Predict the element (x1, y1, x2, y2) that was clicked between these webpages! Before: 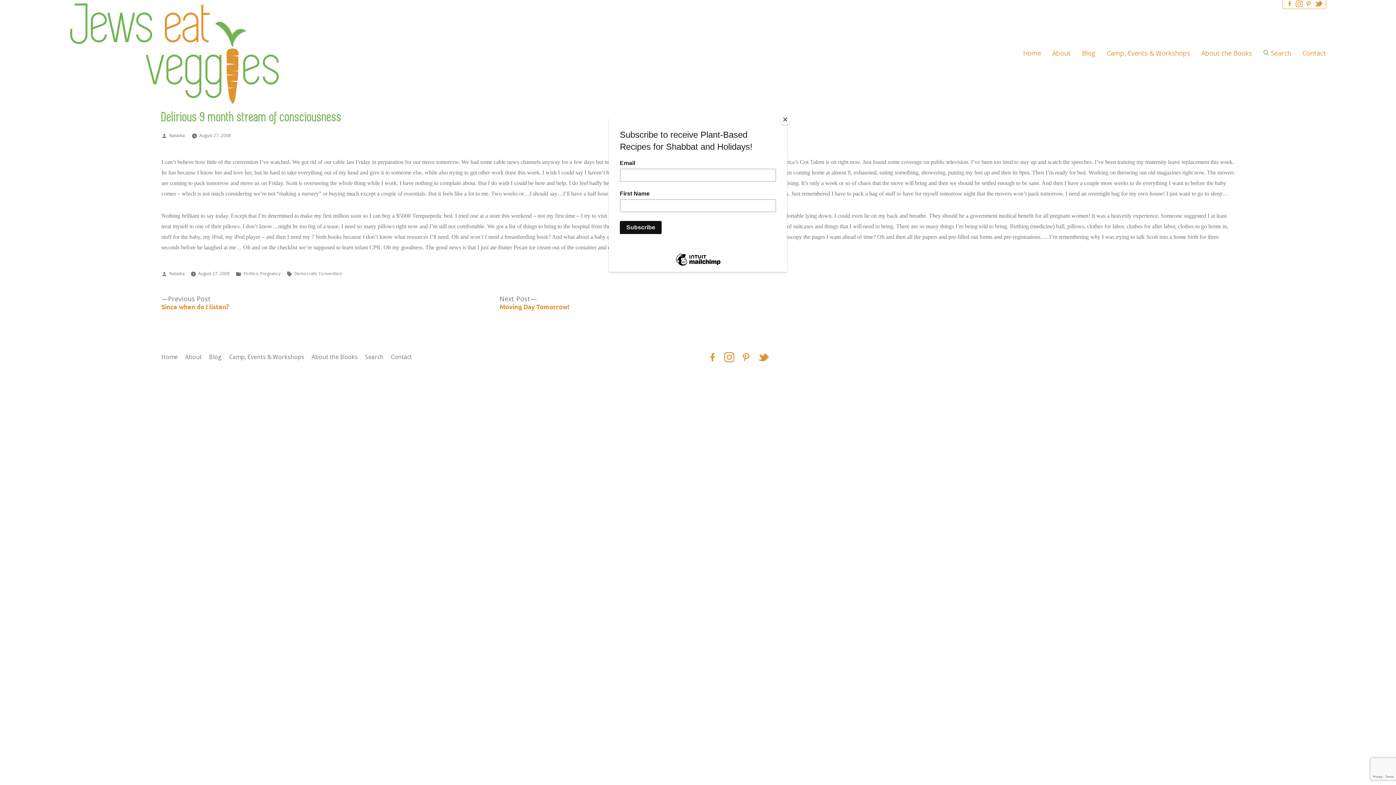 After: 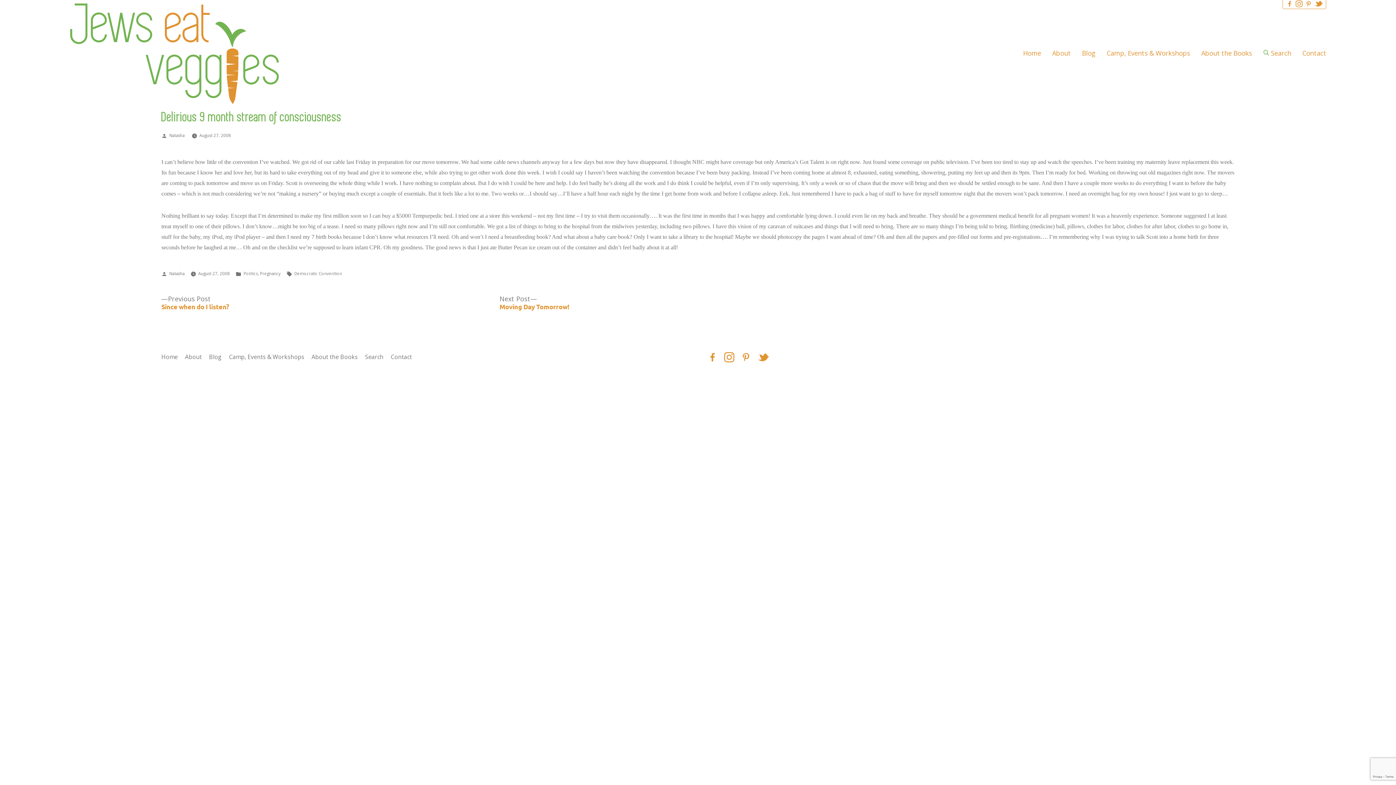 Action: label: Close bbox: (780, 114, 790, 125)